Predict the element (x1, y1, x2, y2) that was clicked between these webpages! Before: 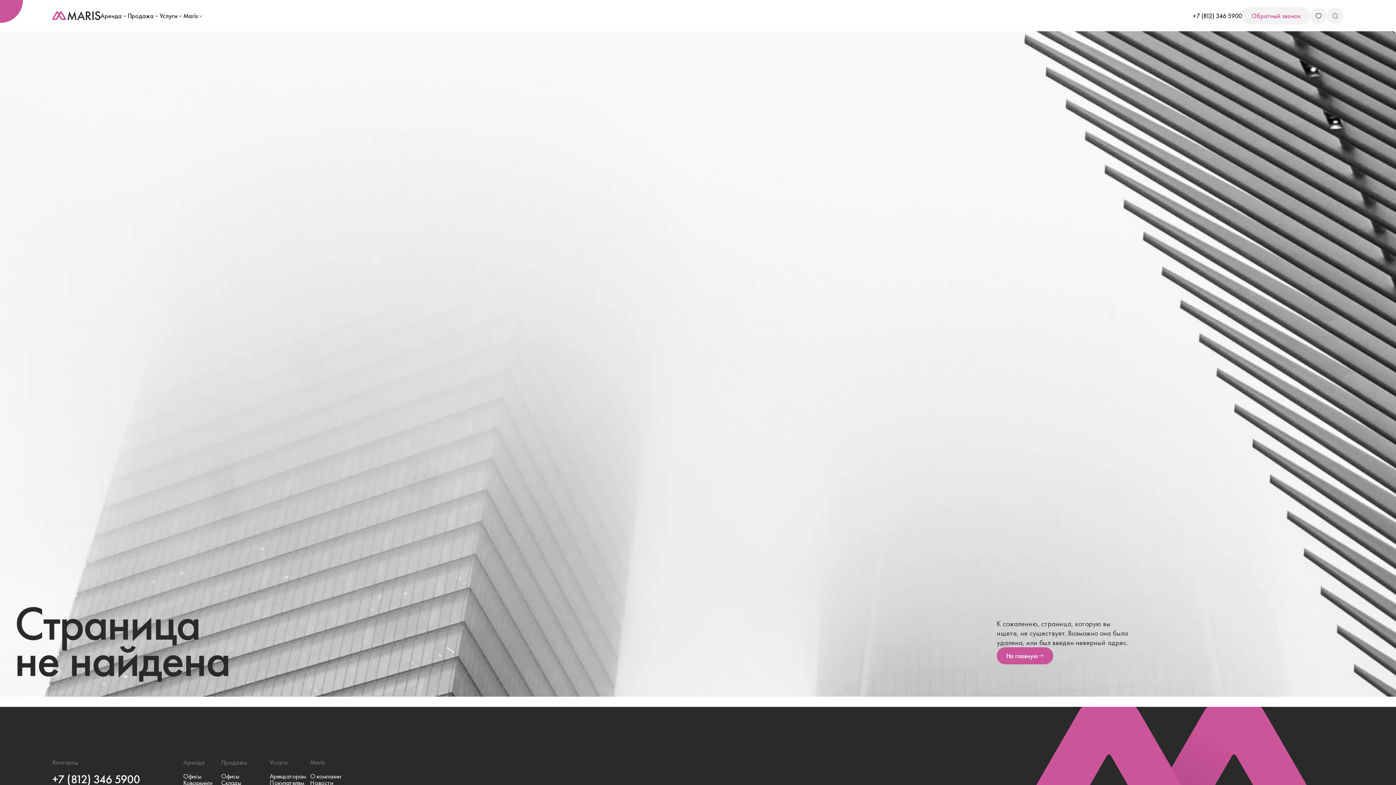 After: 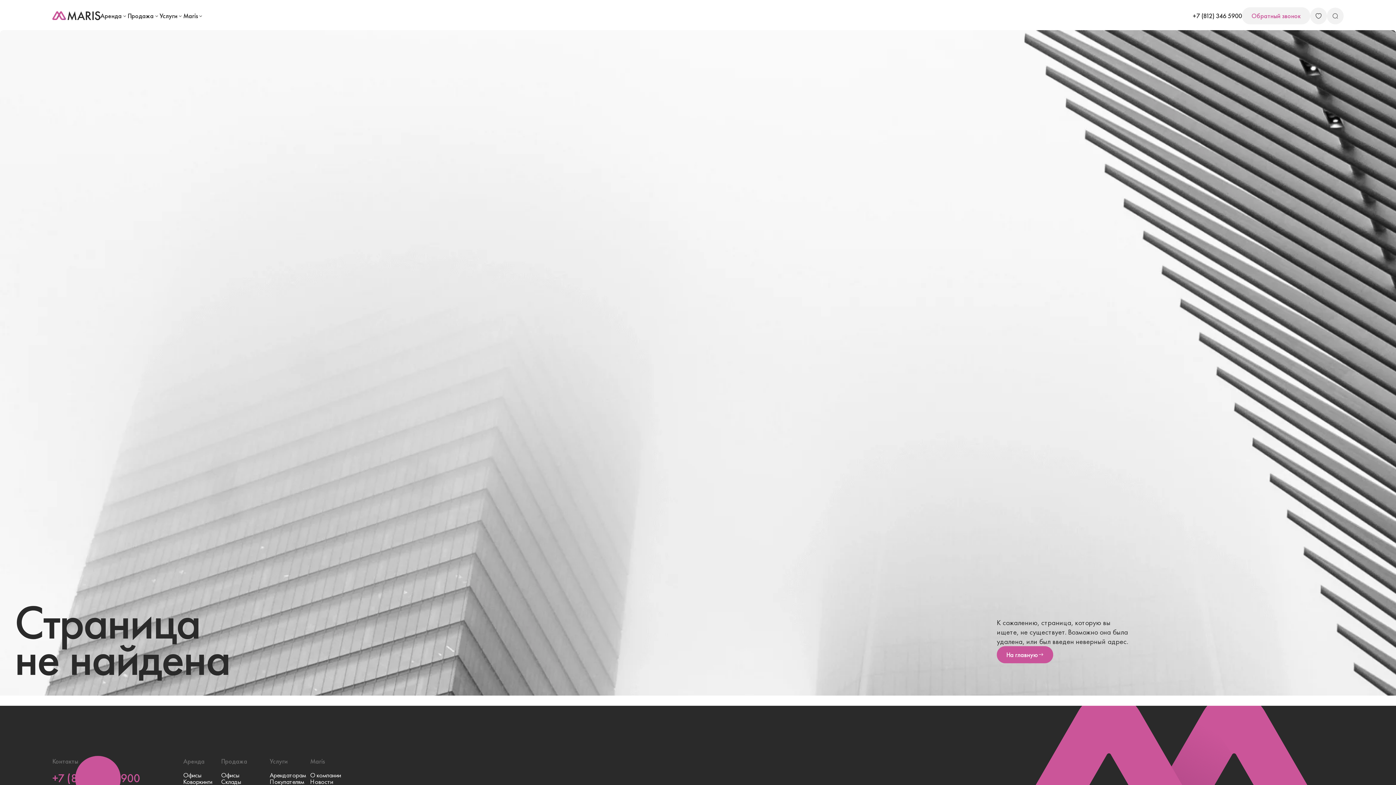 Action: label: +7 (812) 346 5900 bbox: (52, 773, 143, 786)